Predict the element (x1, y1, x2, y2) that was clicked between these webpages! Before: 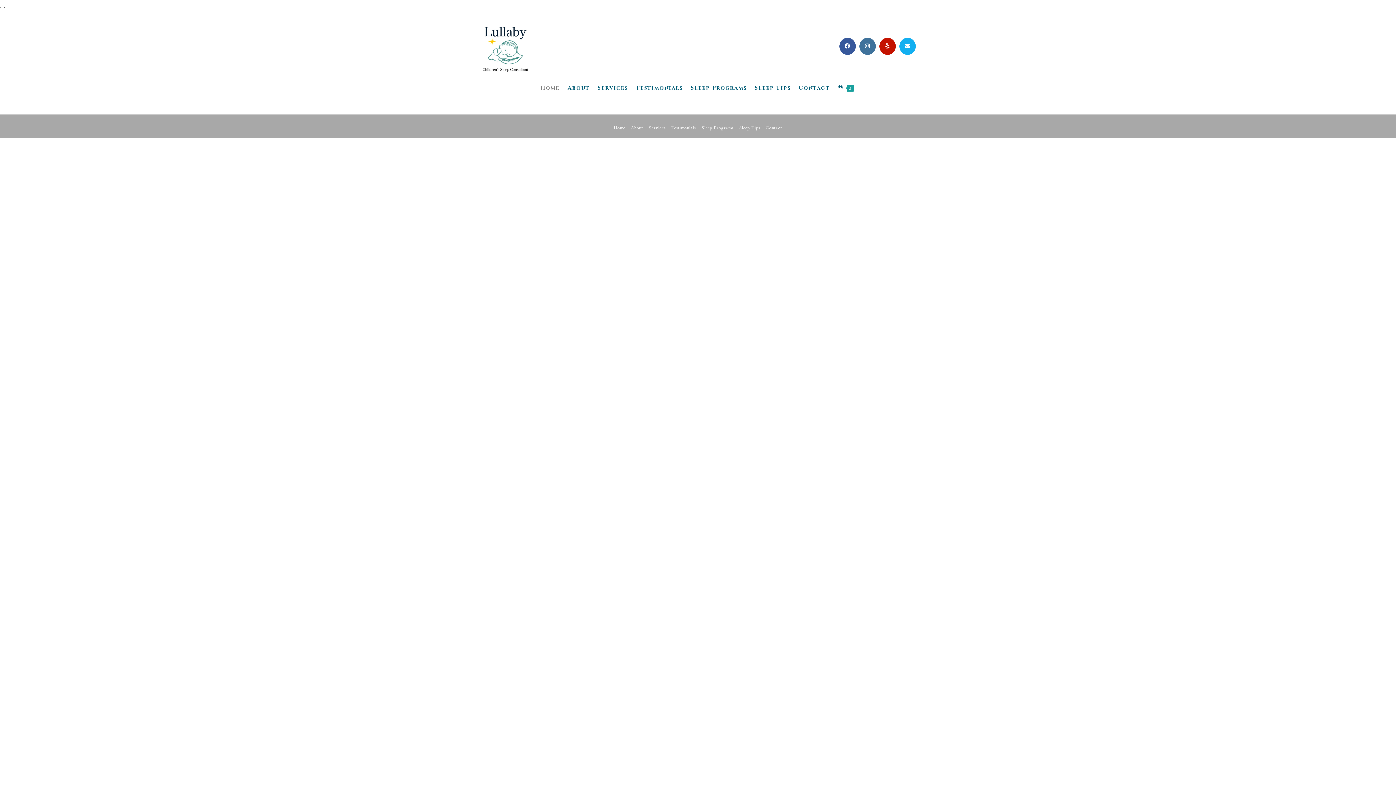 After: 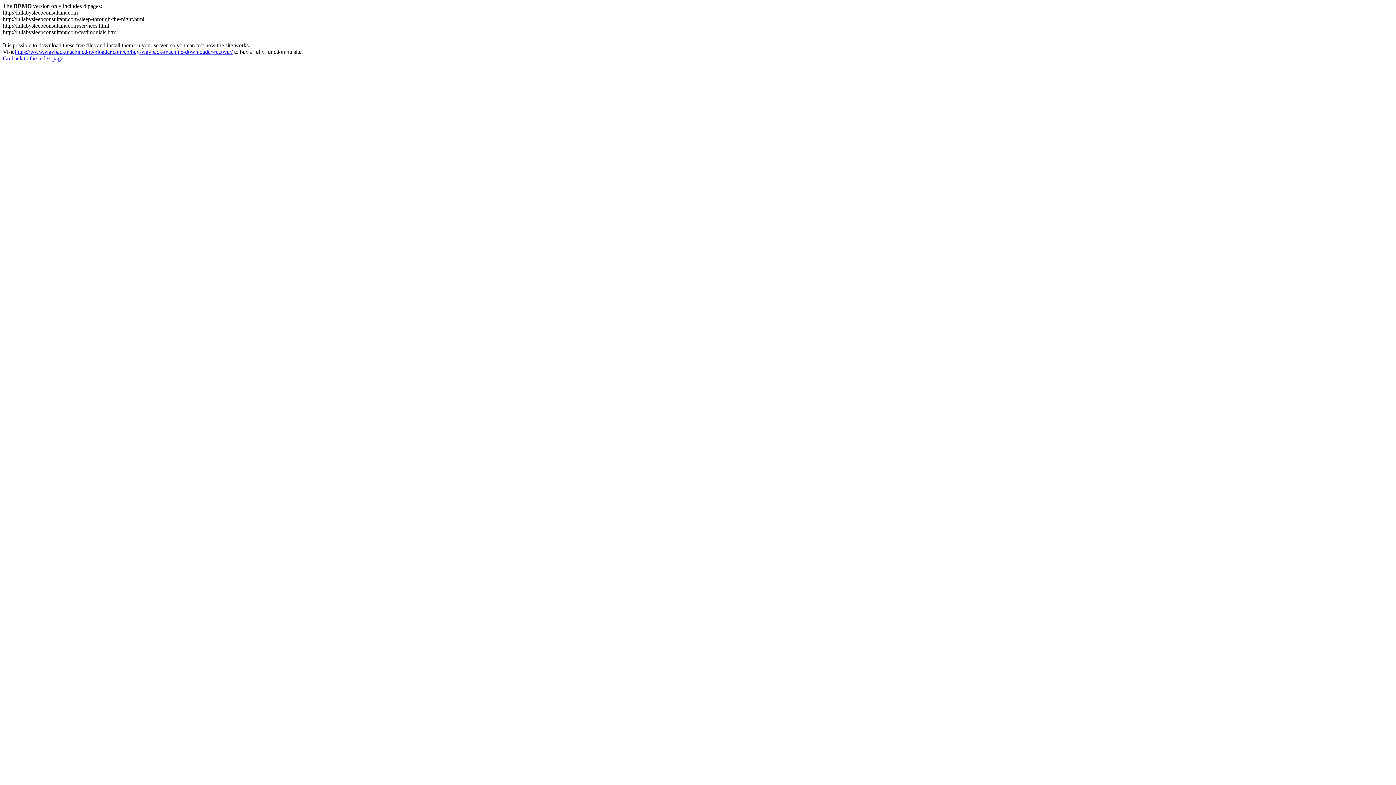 Action: label: Sleep Programs bbox: (699, 122, 735, 133)